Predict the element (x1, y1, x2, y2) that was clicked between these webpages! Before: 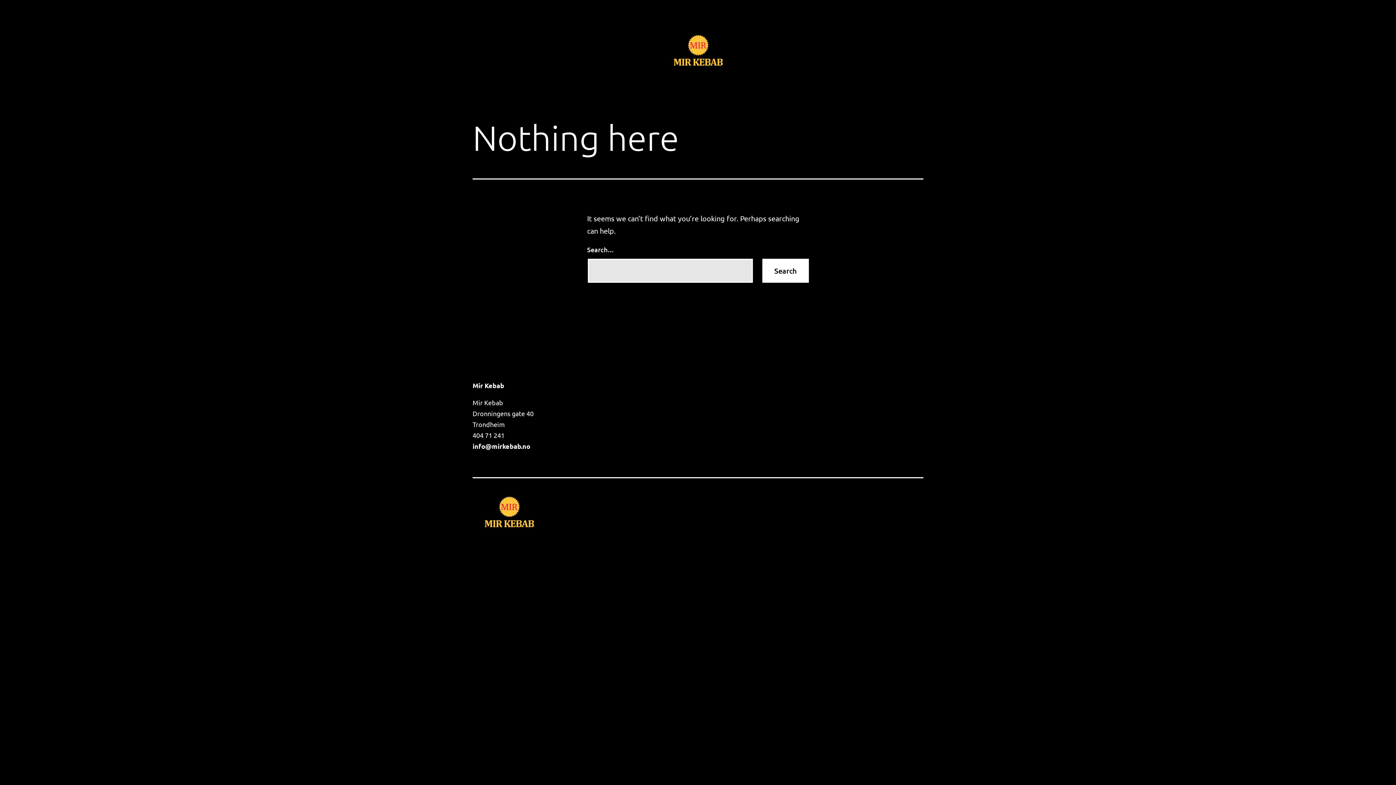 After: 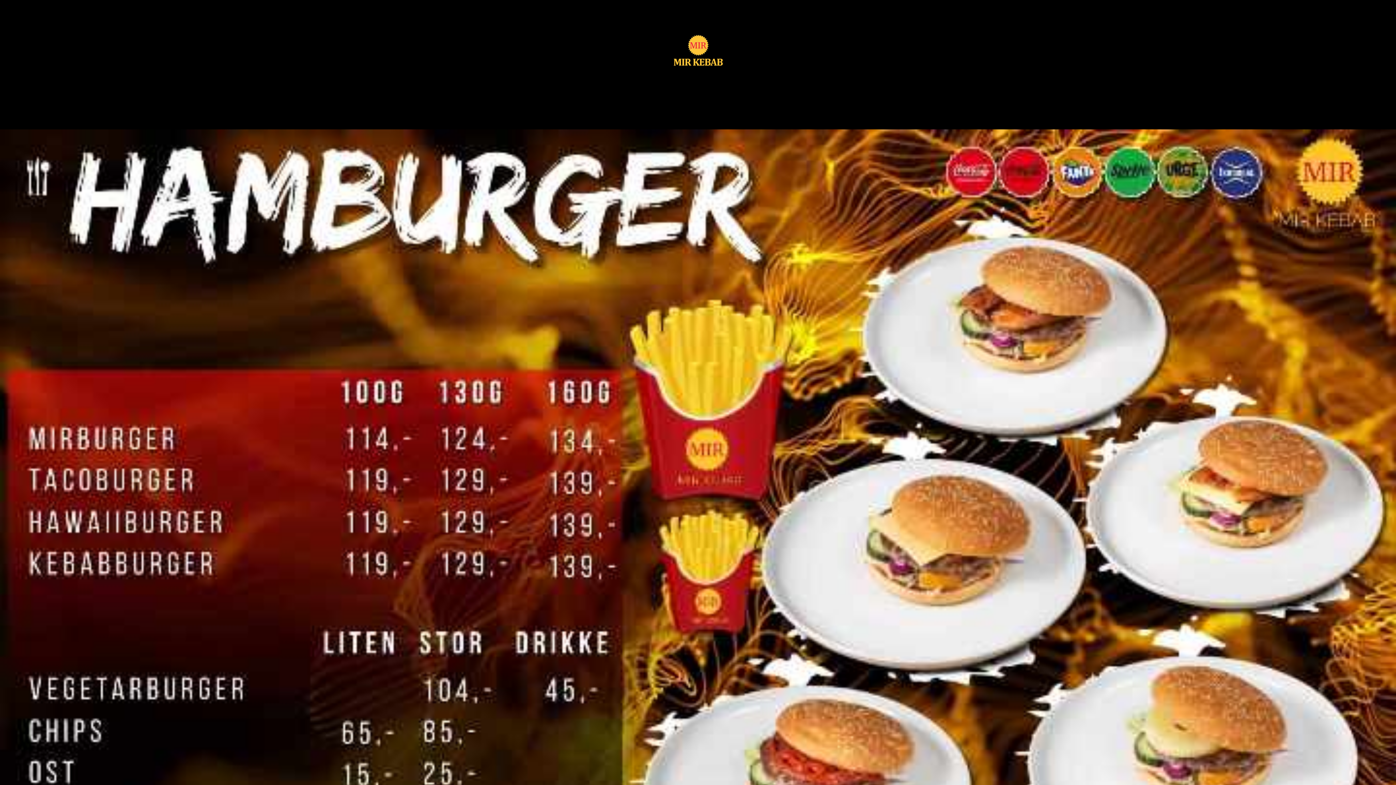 Action: bbox: (472, 506, 545, 517)